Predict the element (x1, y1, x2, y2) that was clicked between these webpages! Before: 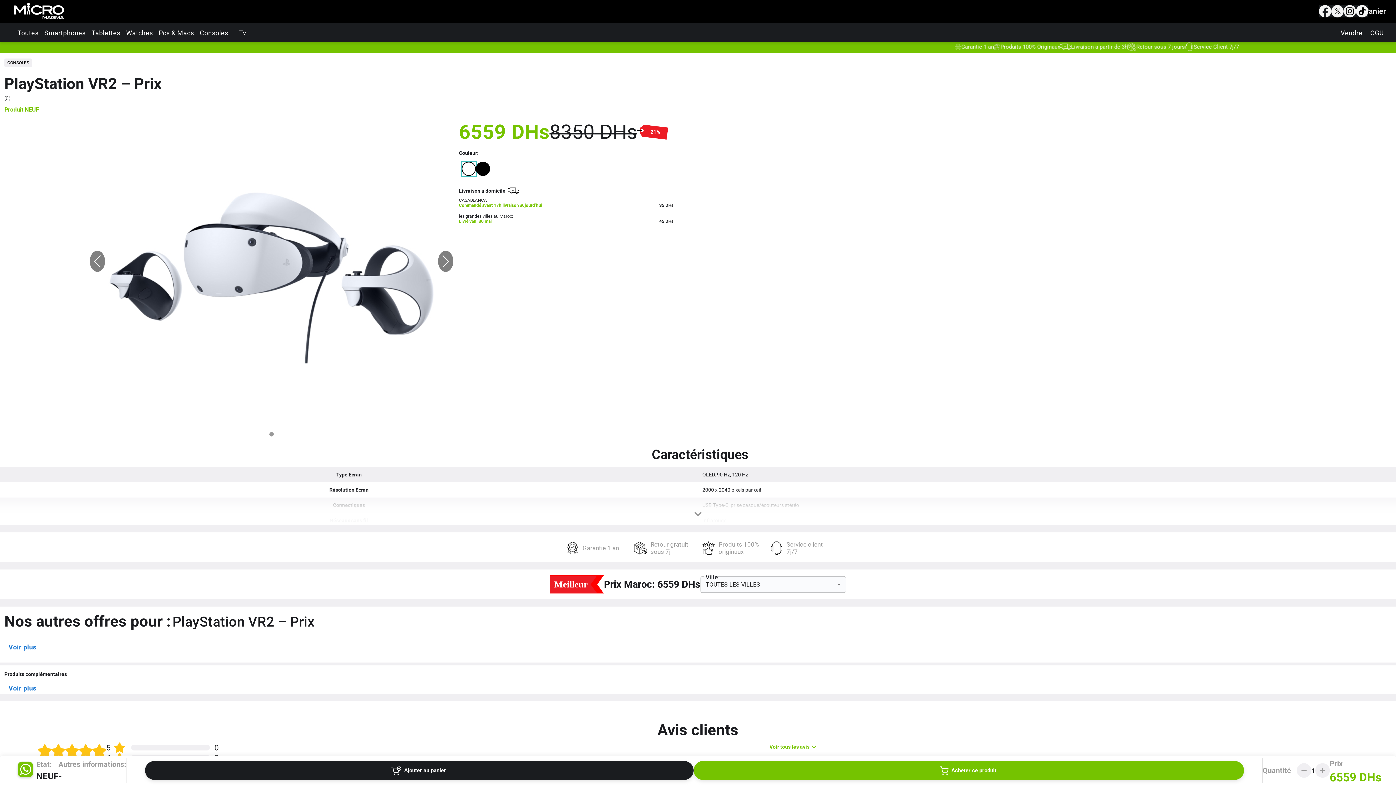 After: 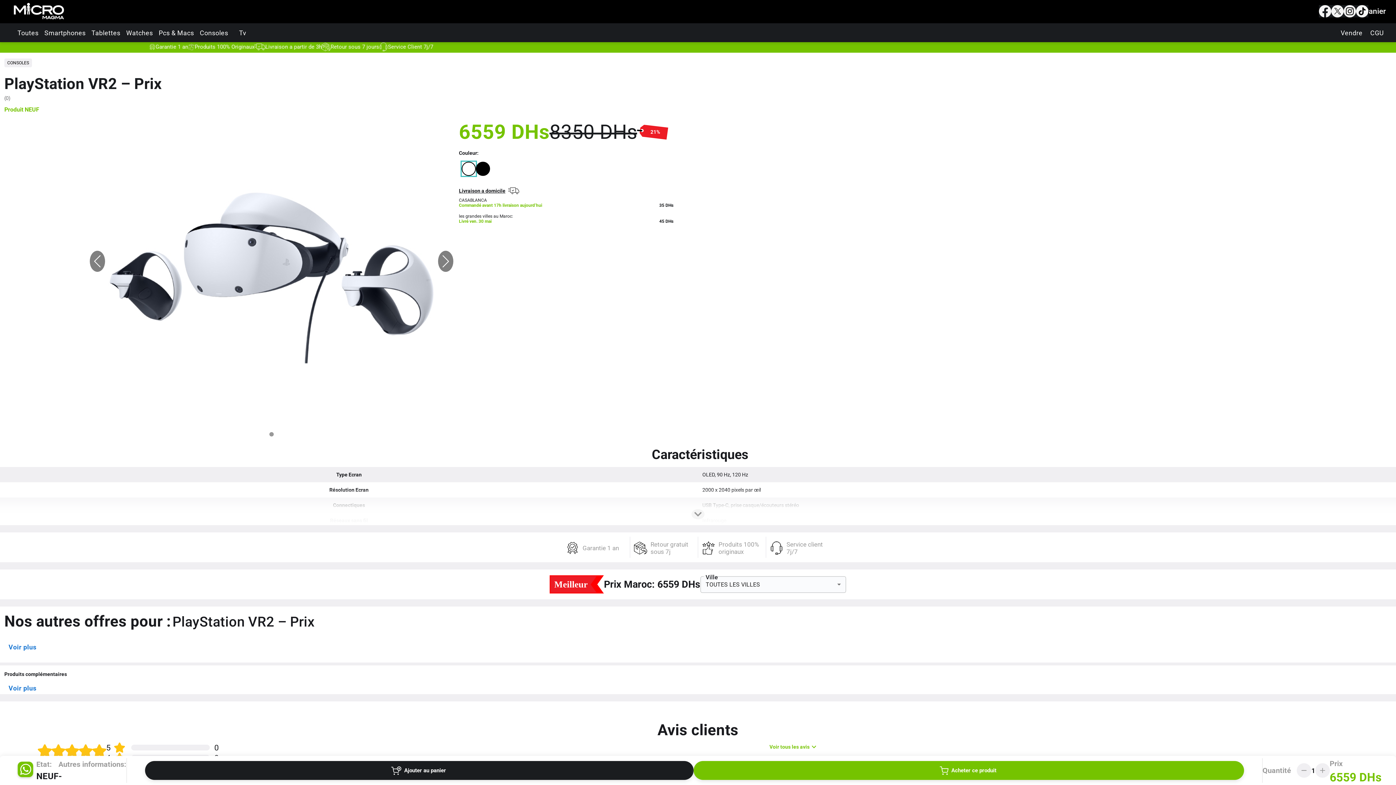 Action: bbox: (691, 509, 704, 519)